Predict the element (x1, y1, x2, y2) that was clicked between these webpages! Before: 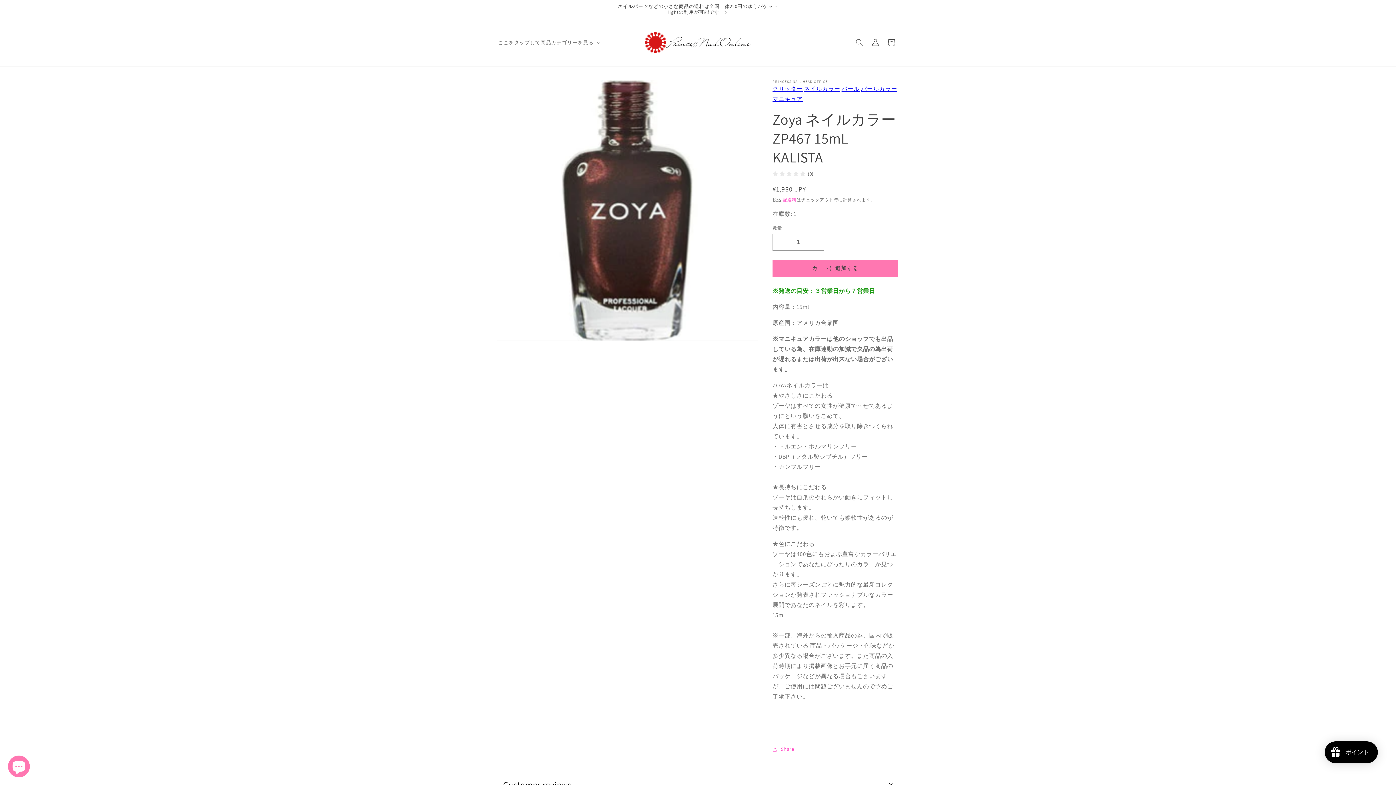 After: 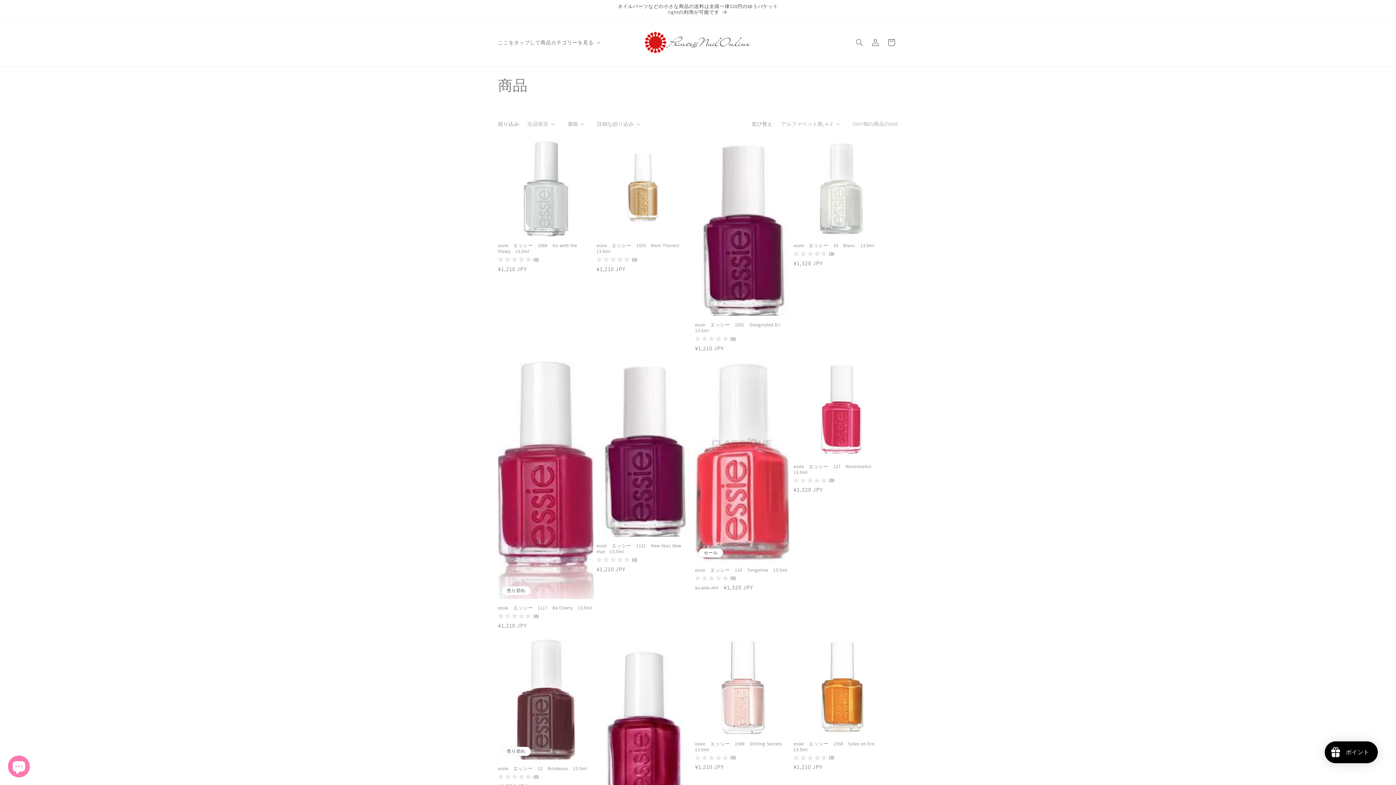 Action: bbox: (804, 85, 840, 92) label: ネイルカラー